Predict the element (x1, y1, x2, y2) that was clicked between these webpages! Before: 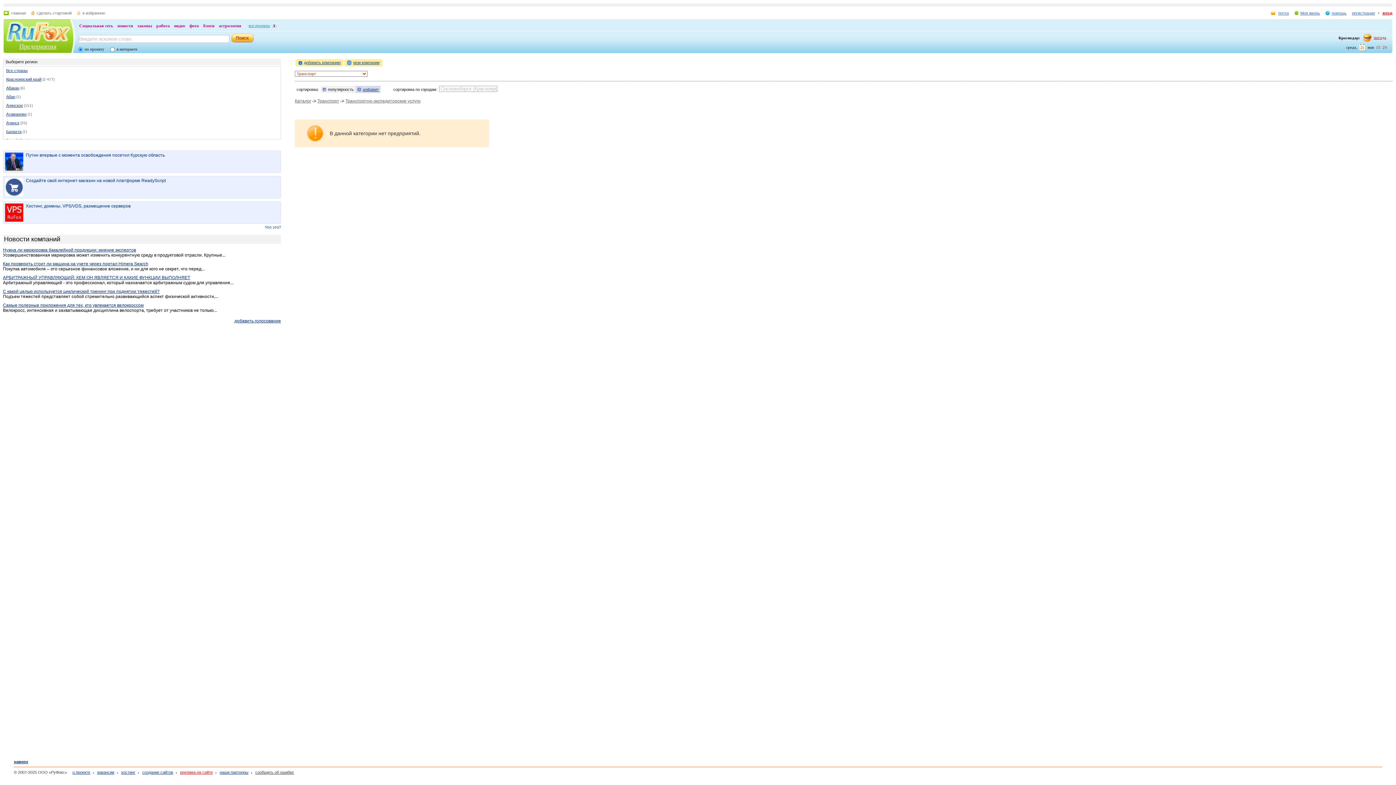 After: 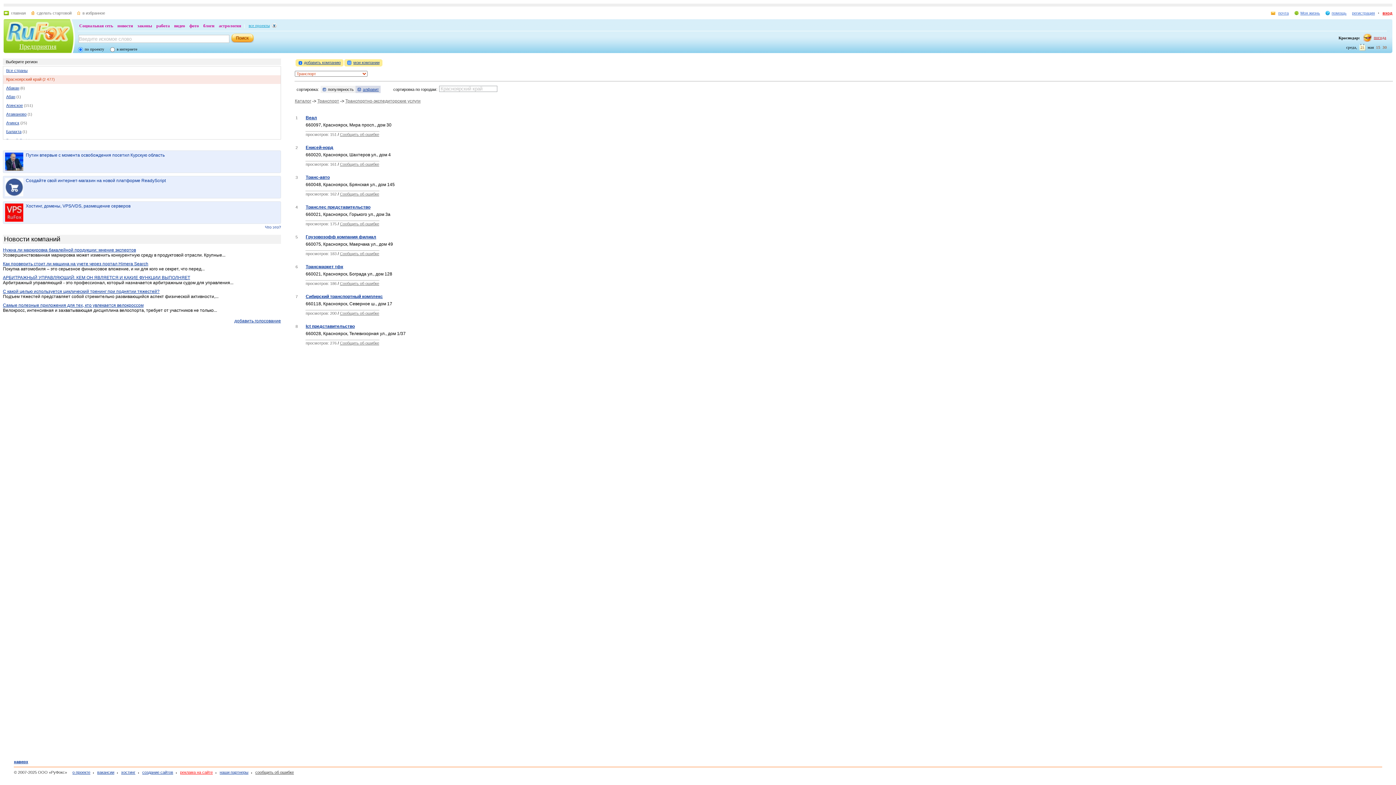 Action: bbox: (6, 77, 41, 81) label: Красноярский край